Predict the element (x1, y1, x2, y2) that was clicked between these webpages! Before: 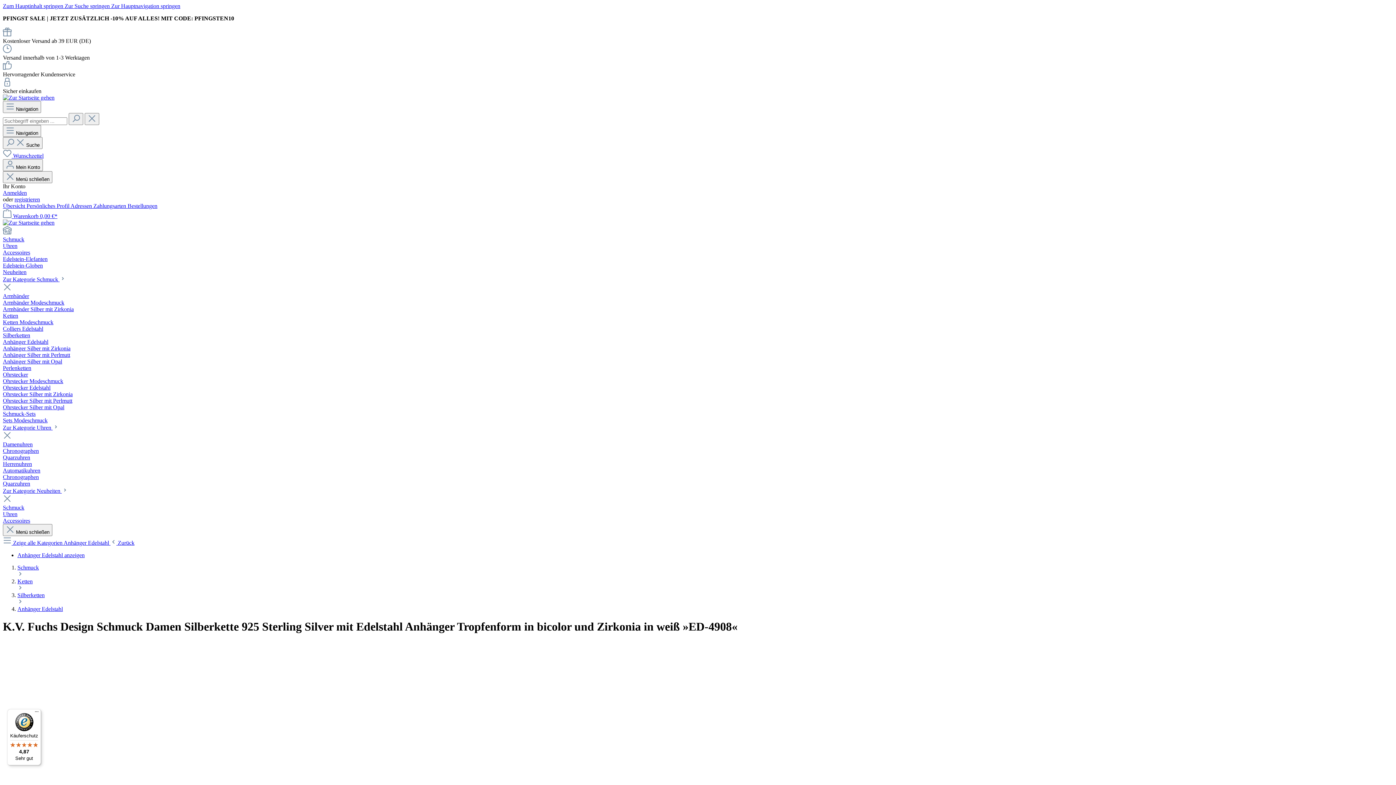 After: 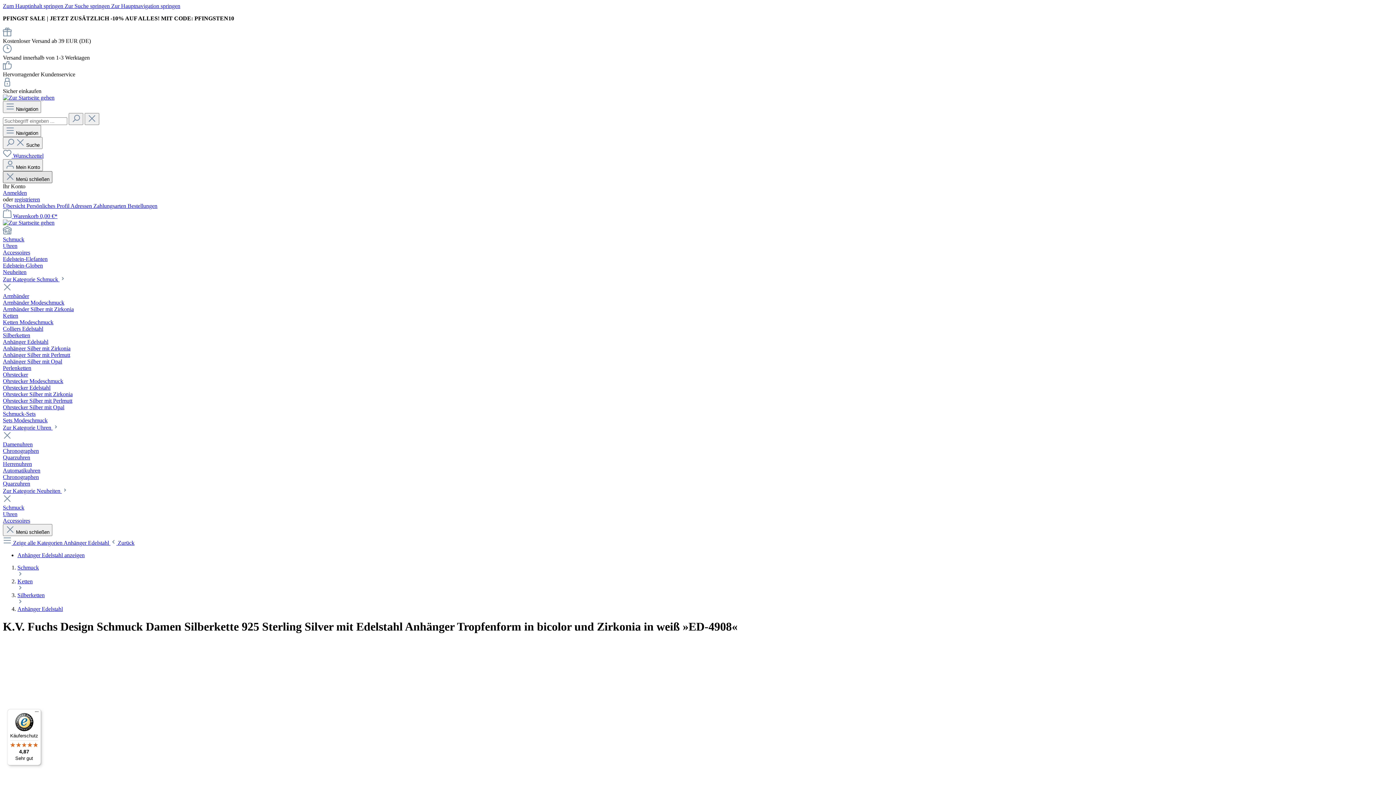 Action: bbox: (2, 171, 52, 183) label:  Menü schließen